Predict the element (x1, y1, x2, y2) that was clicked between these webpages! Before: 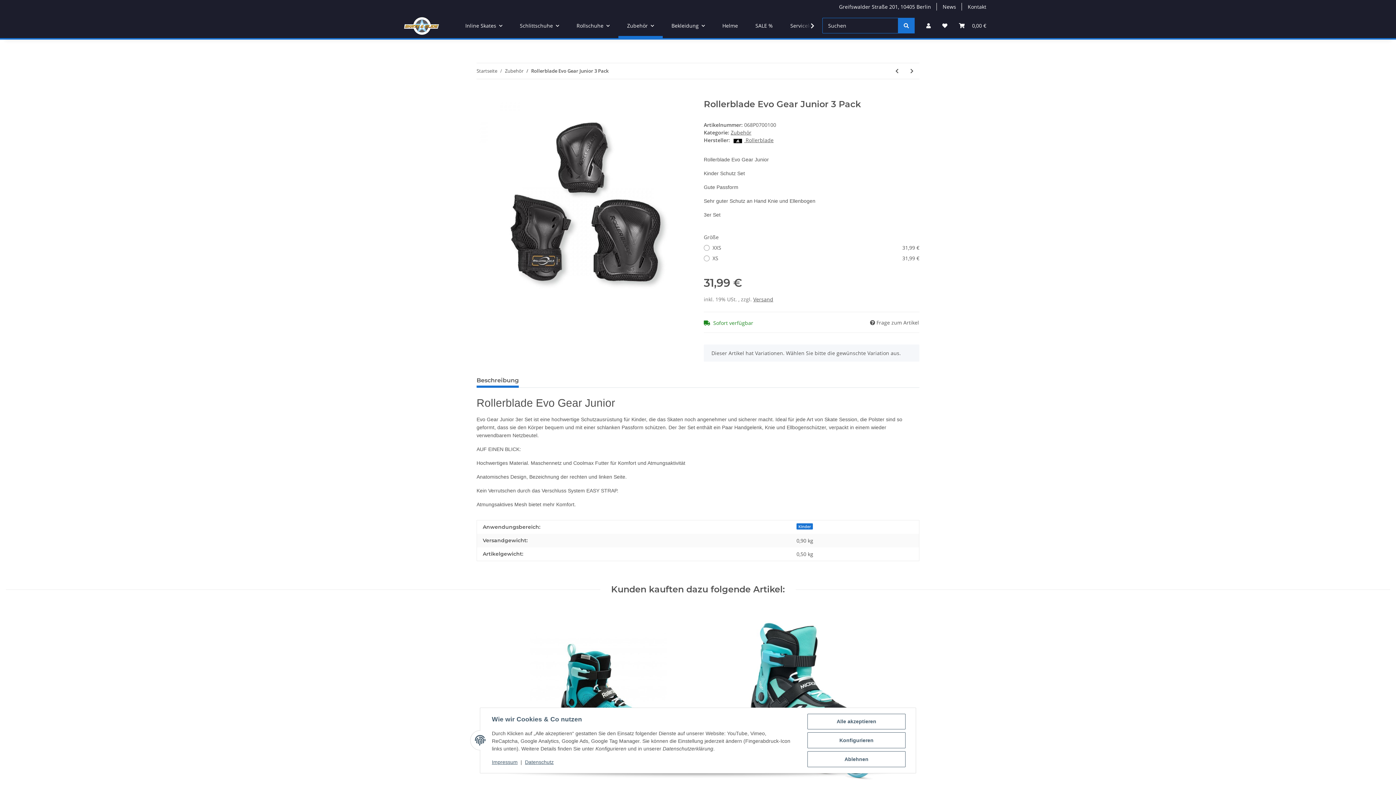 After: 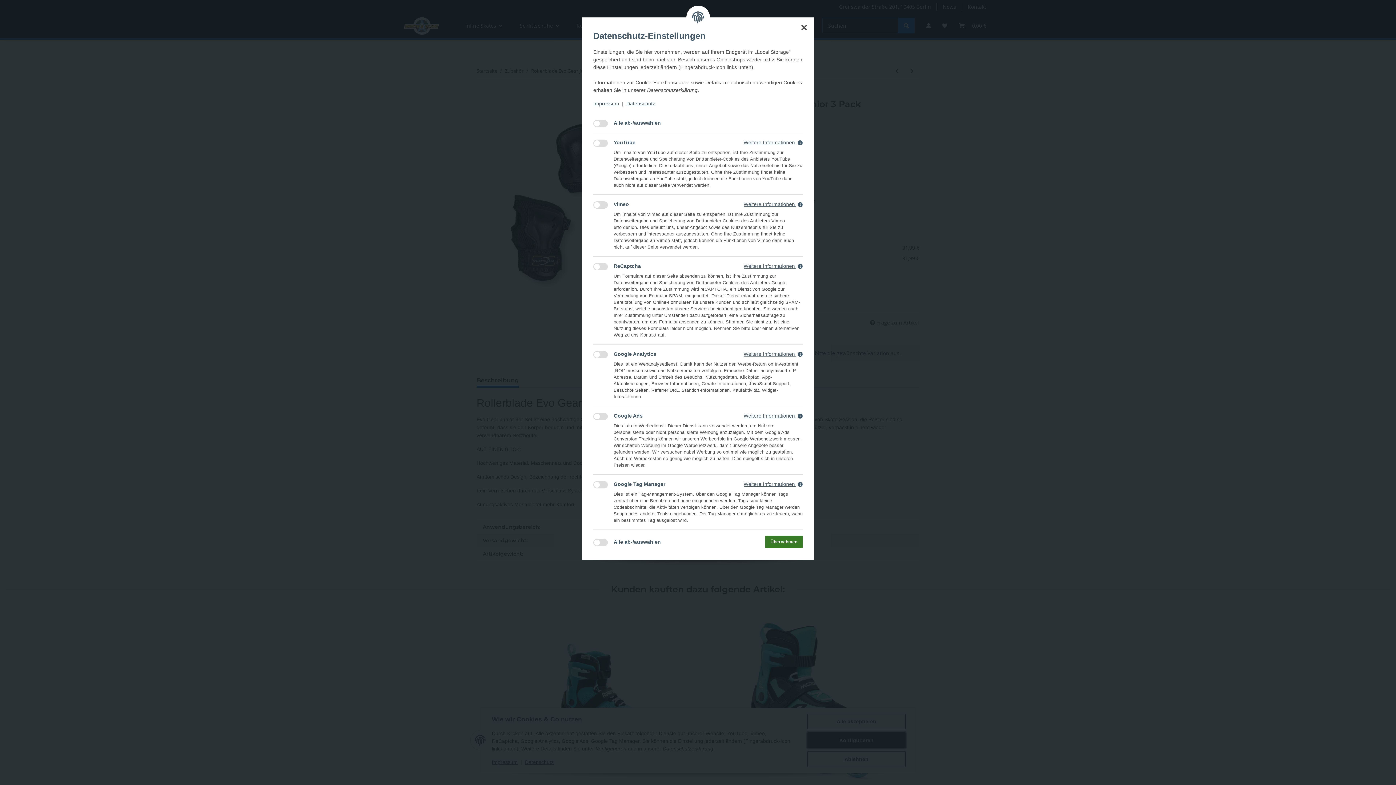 Action: label: Konfigurieren bbox: (807, 732, 905, 748)